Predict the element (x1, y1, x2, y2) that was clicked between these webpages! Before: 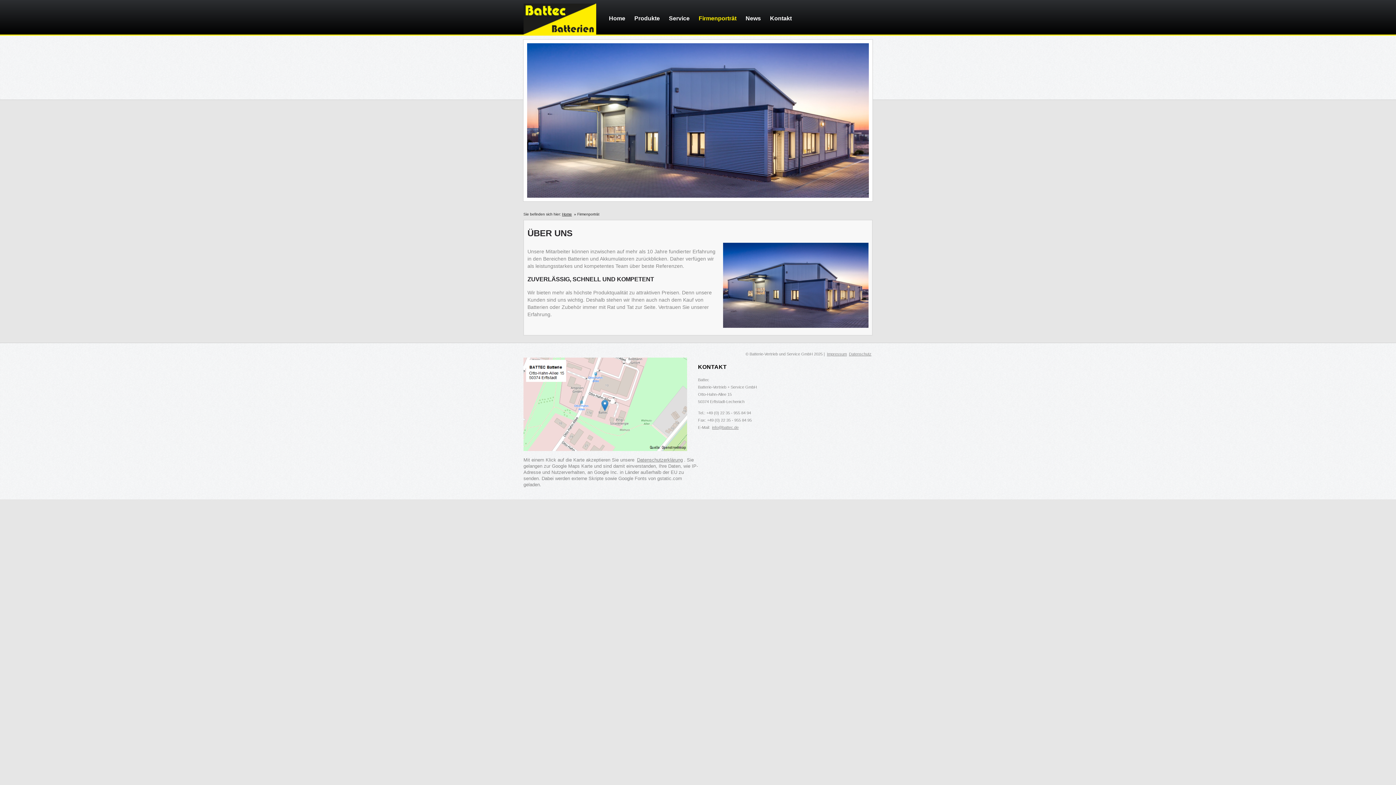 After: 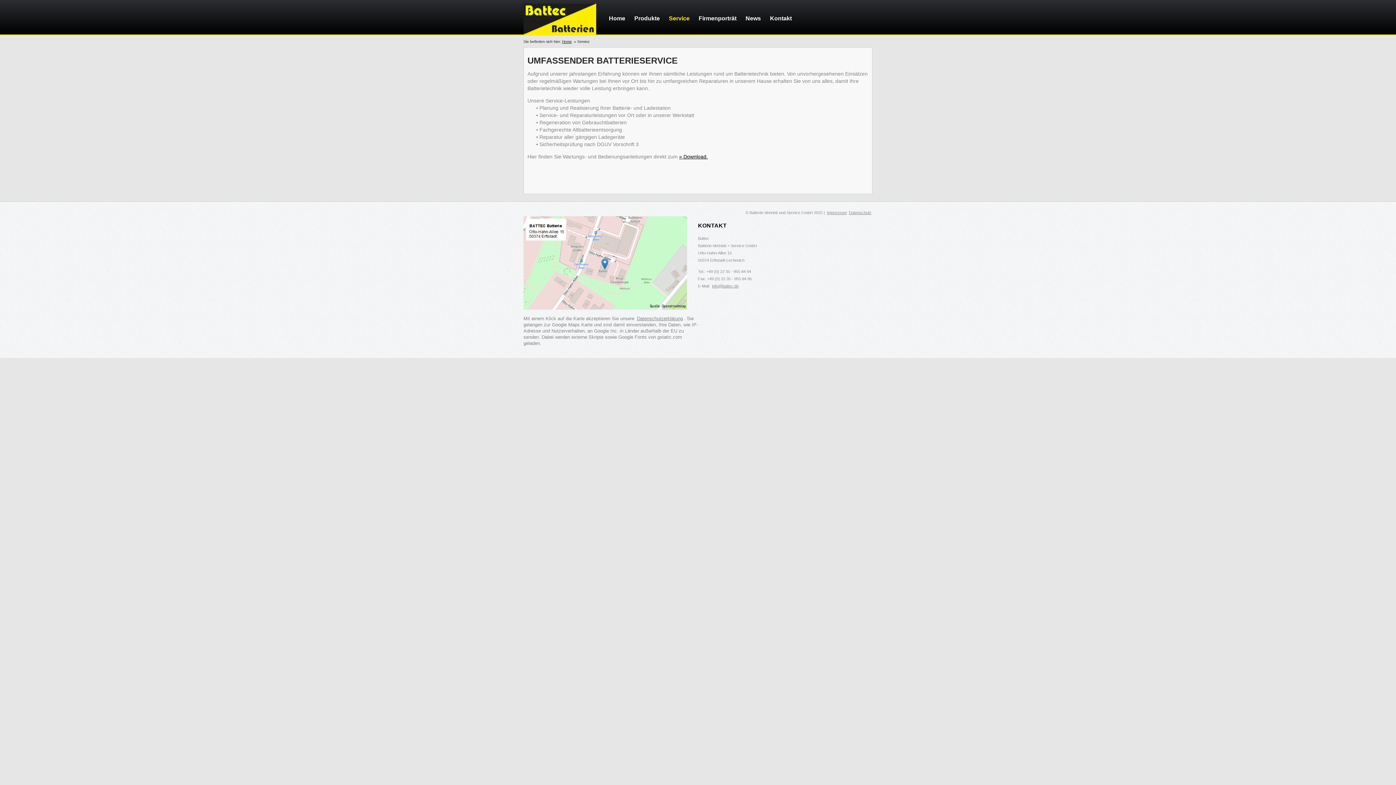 Action: bbox: (669, 14, 689, 21) label: Service